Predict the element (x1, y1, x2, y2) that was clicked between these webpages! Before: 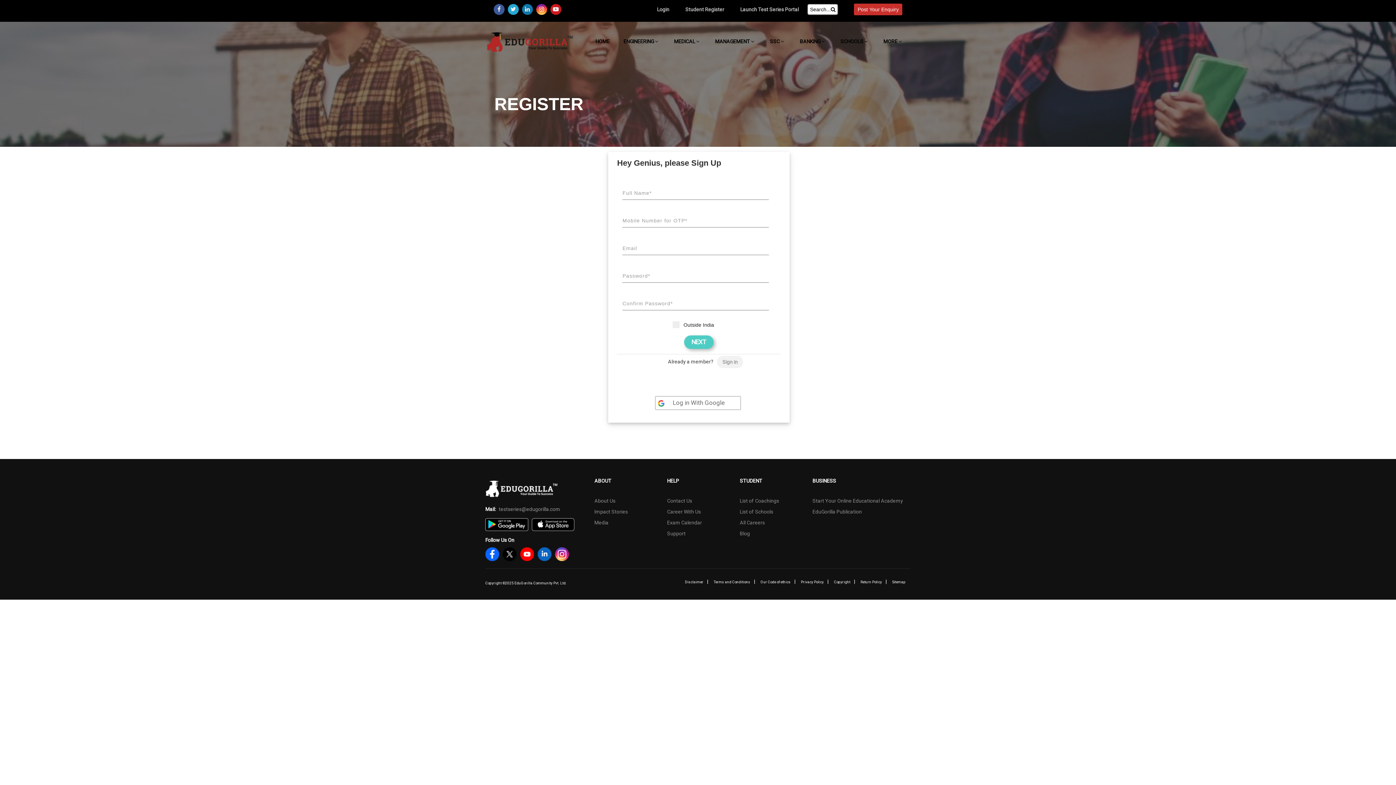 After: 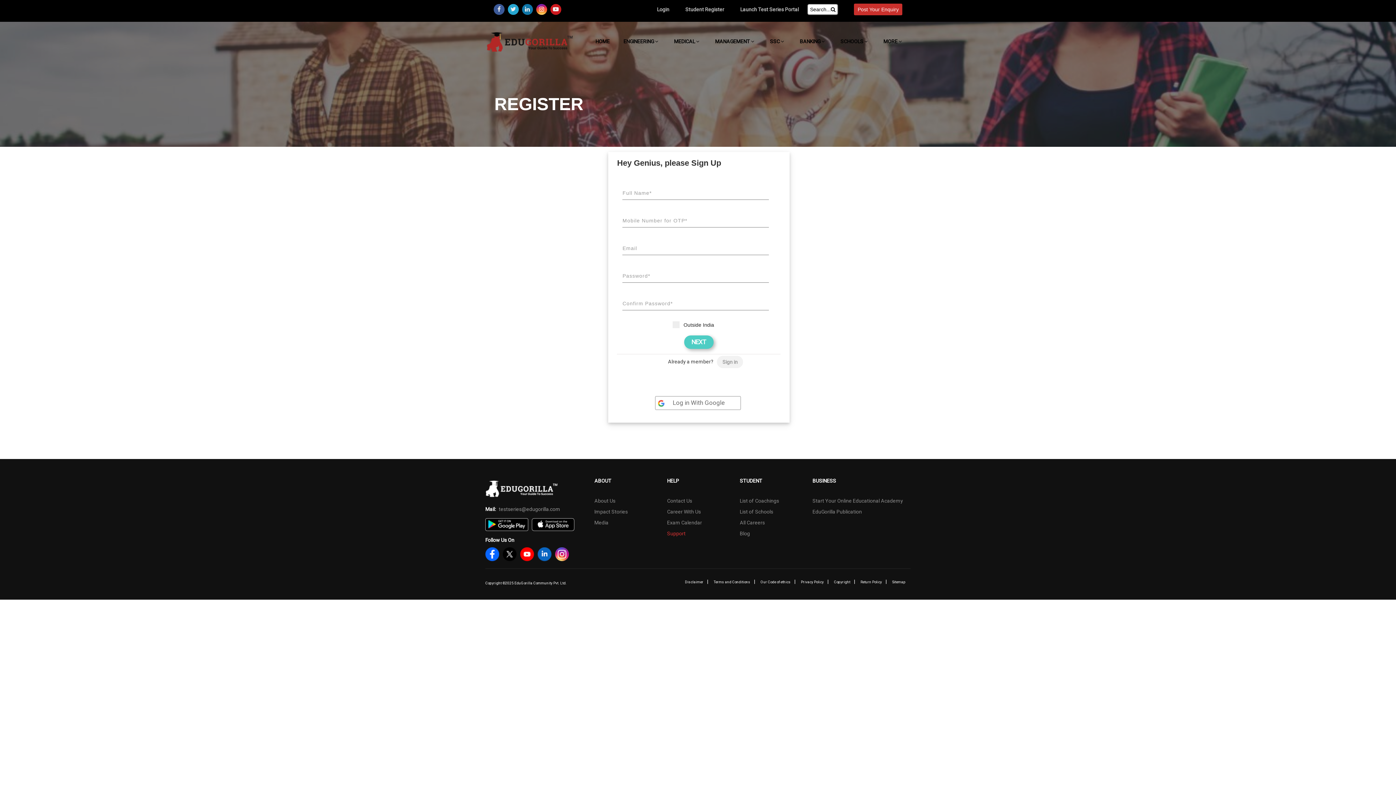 Action: label: Support bbox: (667, 530, 685, 536)